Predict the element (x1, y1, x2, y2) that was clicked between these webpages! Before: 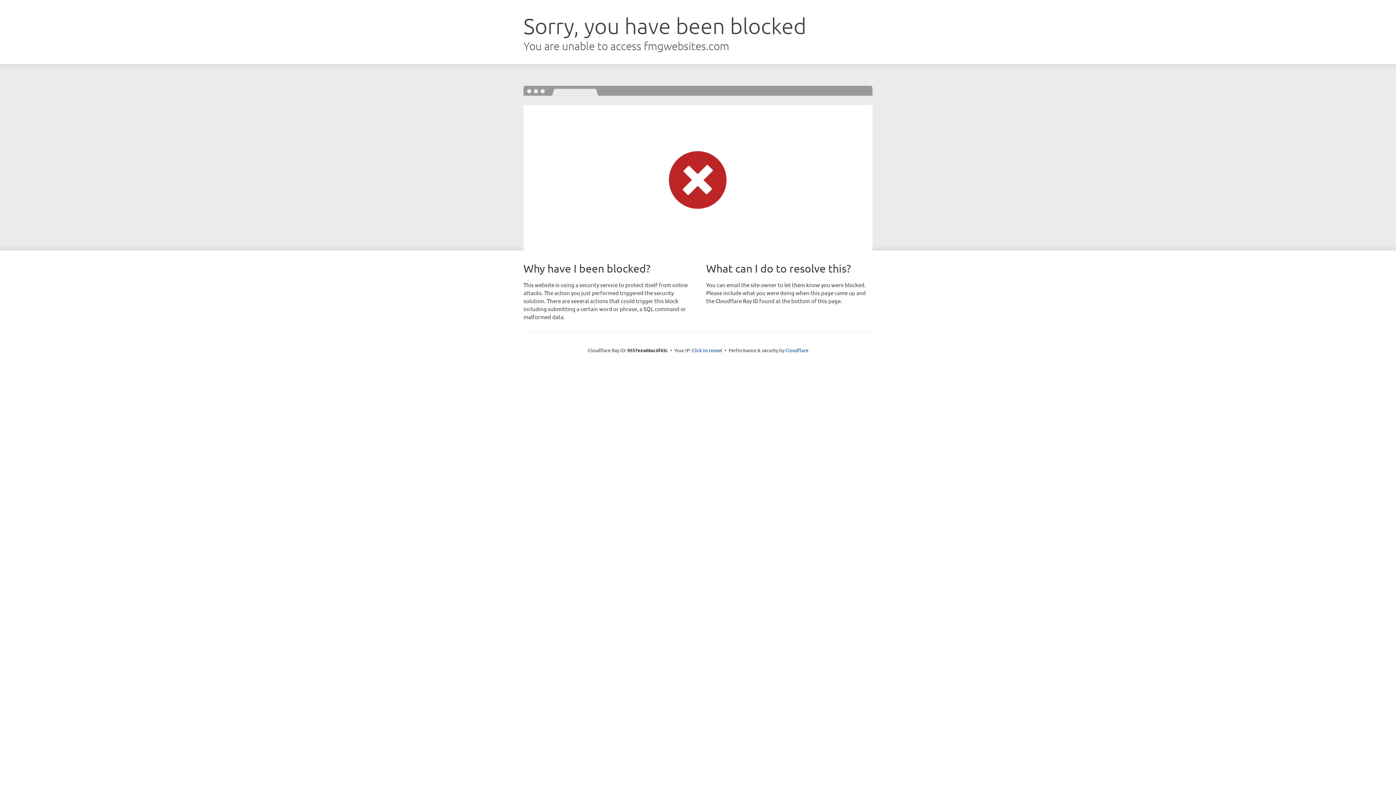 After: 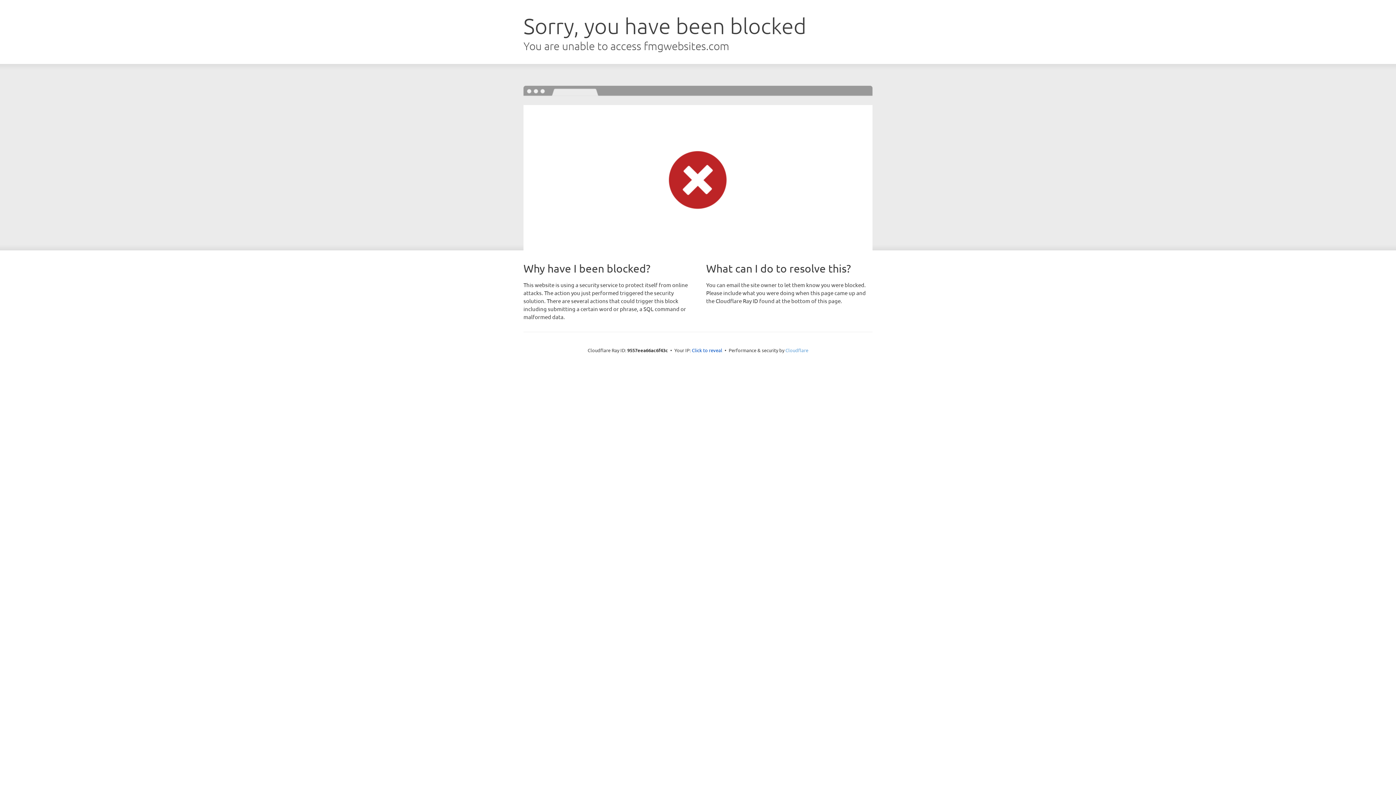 Action: bbox: (785, 347, 808, 353) label: Cloudflare